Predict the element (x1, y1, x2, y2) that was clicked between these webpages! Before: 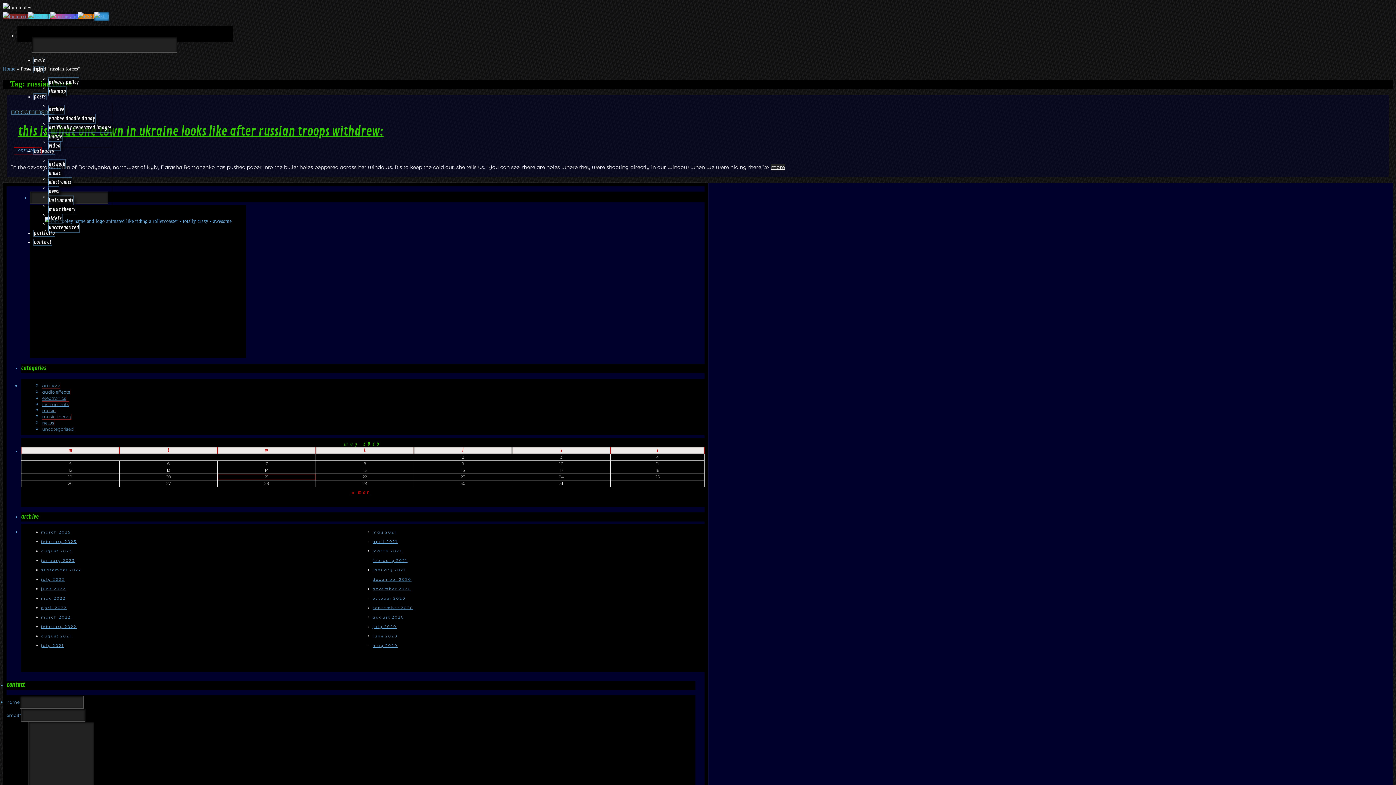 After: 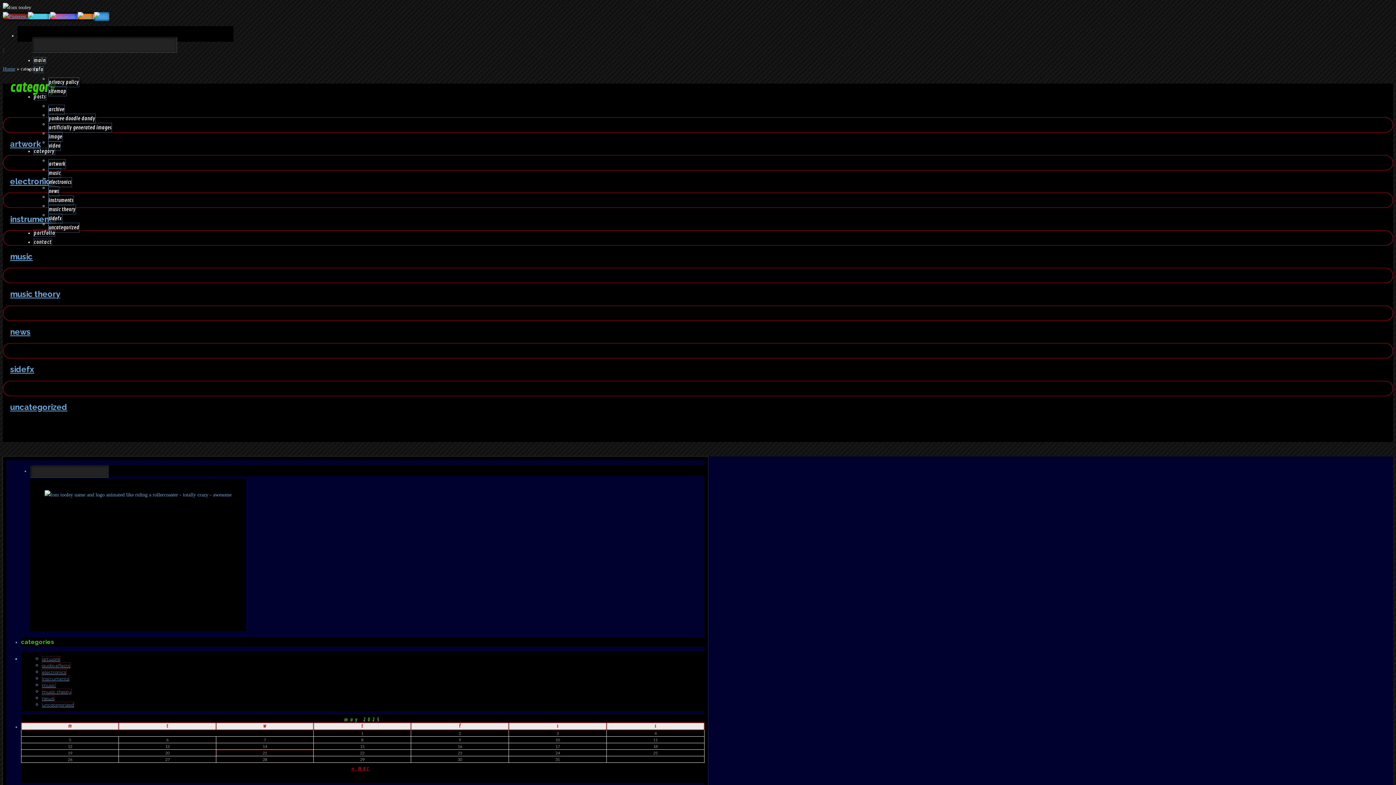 Action: label: category bbox: (33, 148, 54, 154)